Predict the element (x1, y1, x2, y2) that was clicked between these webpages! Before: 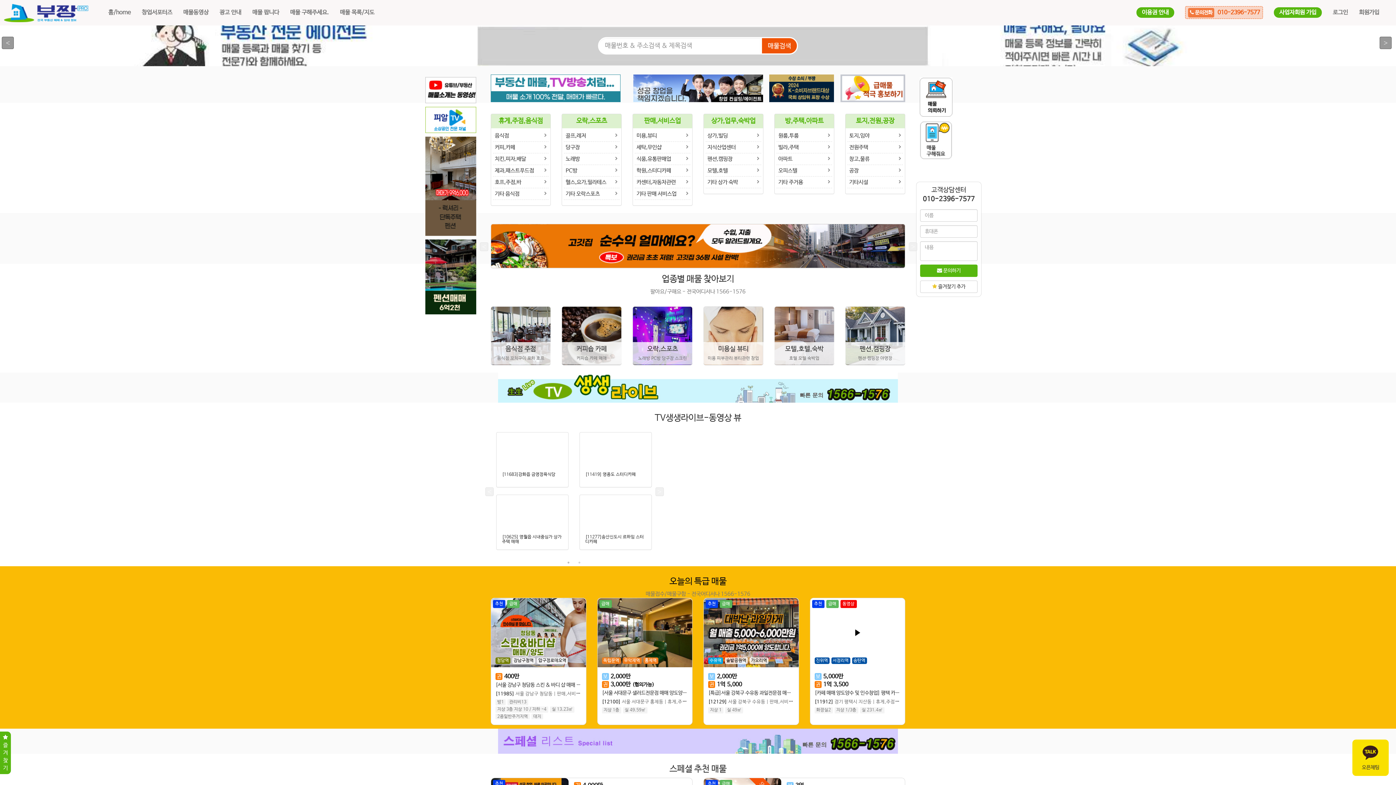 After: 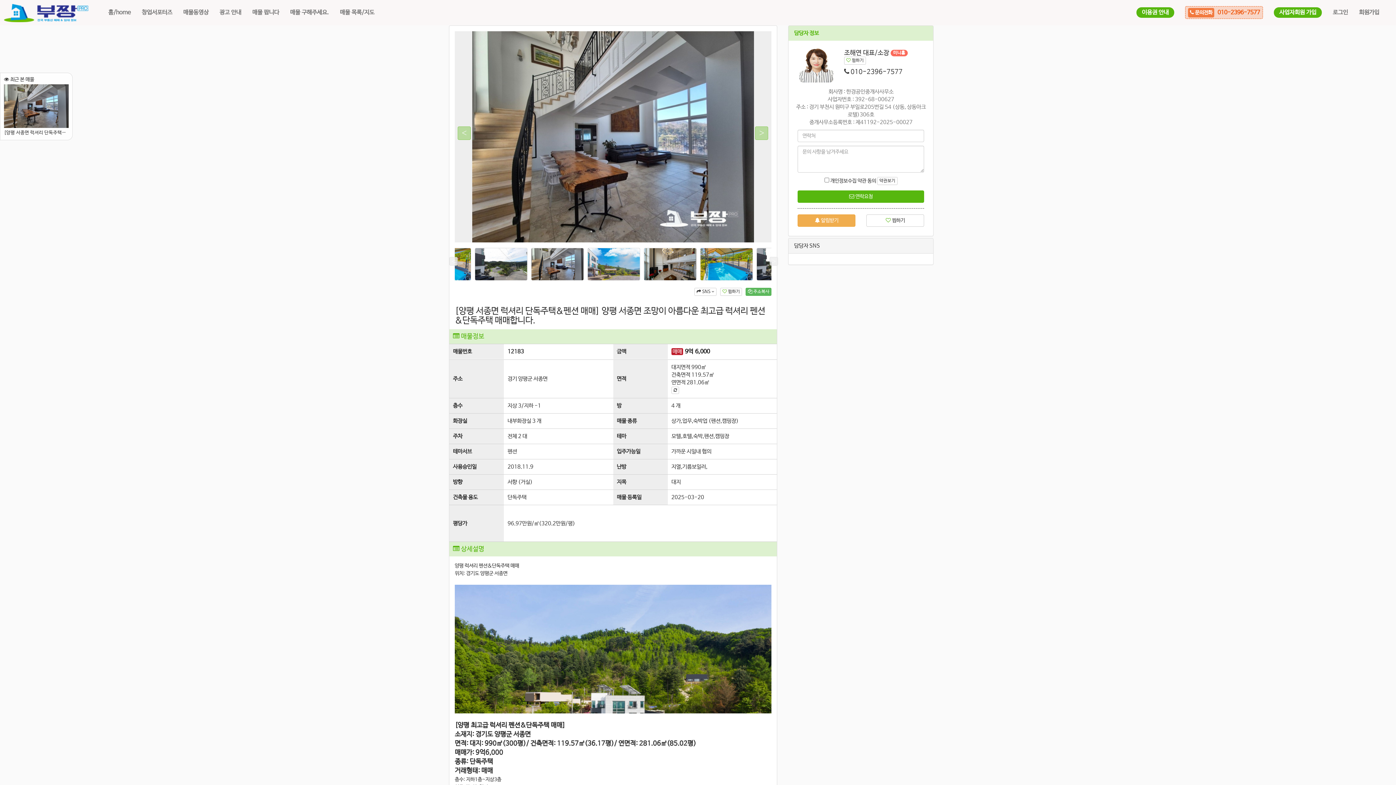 Action: bbox: (425, 184, 476, 191)